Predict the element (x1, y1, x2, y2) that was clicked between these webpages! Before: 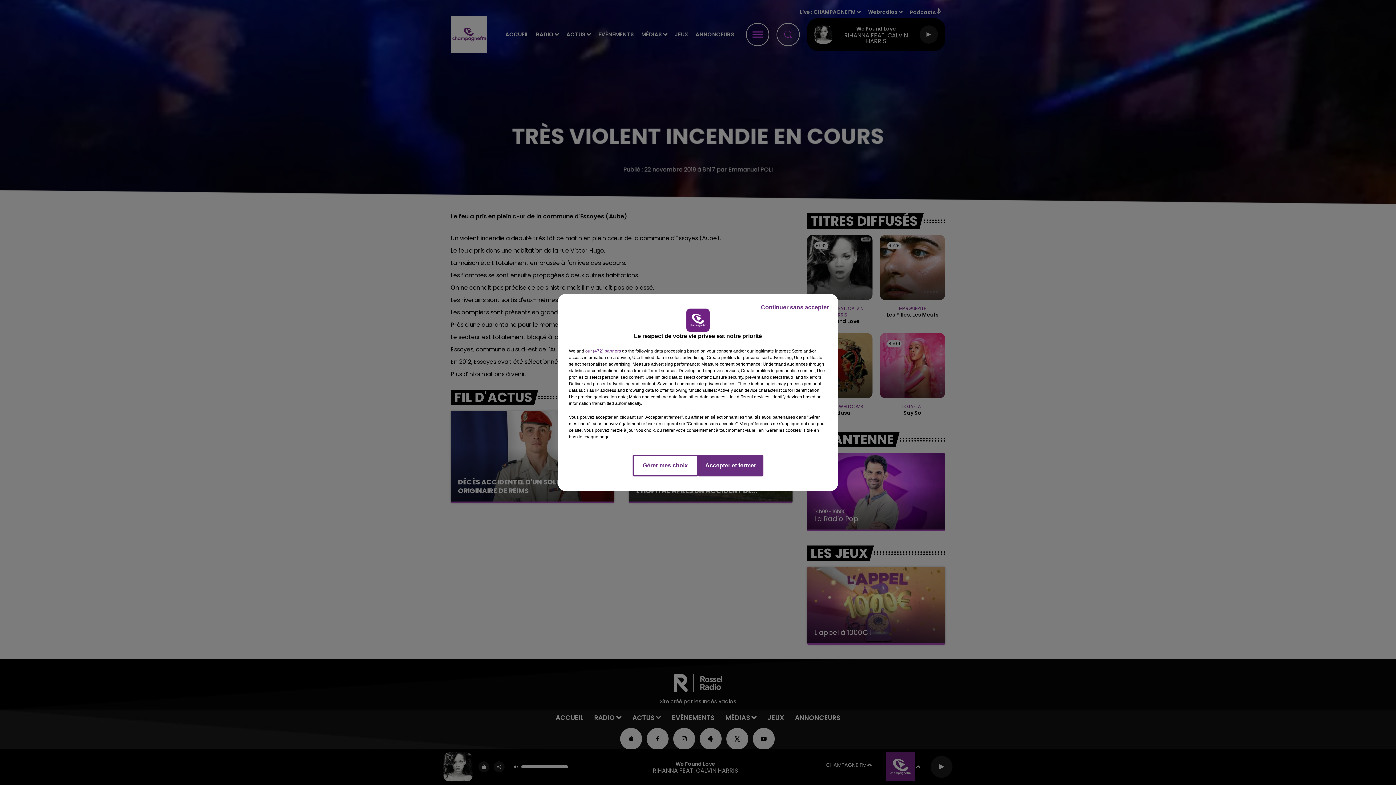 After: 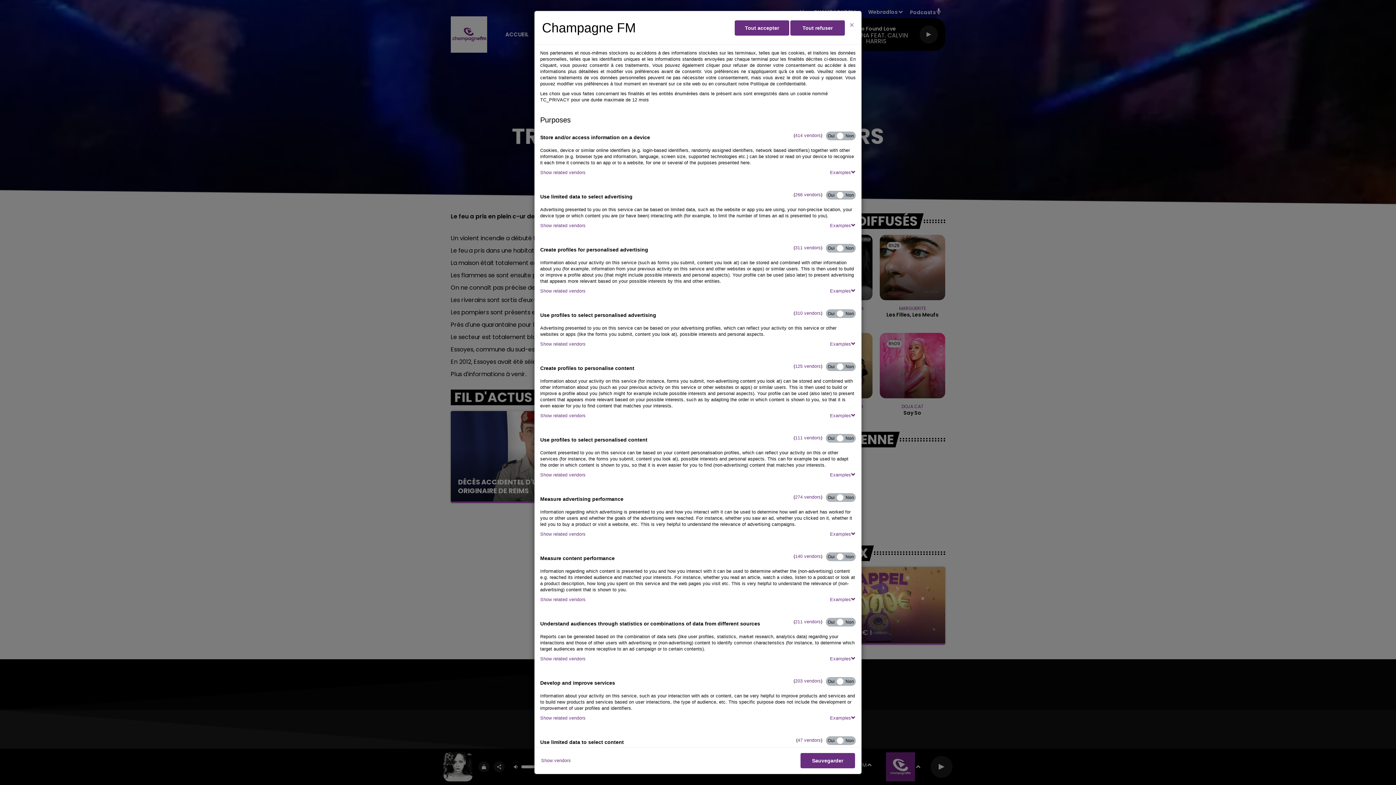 Action: label: Gérer mes choix bbox: (632, 454, 698, 476)